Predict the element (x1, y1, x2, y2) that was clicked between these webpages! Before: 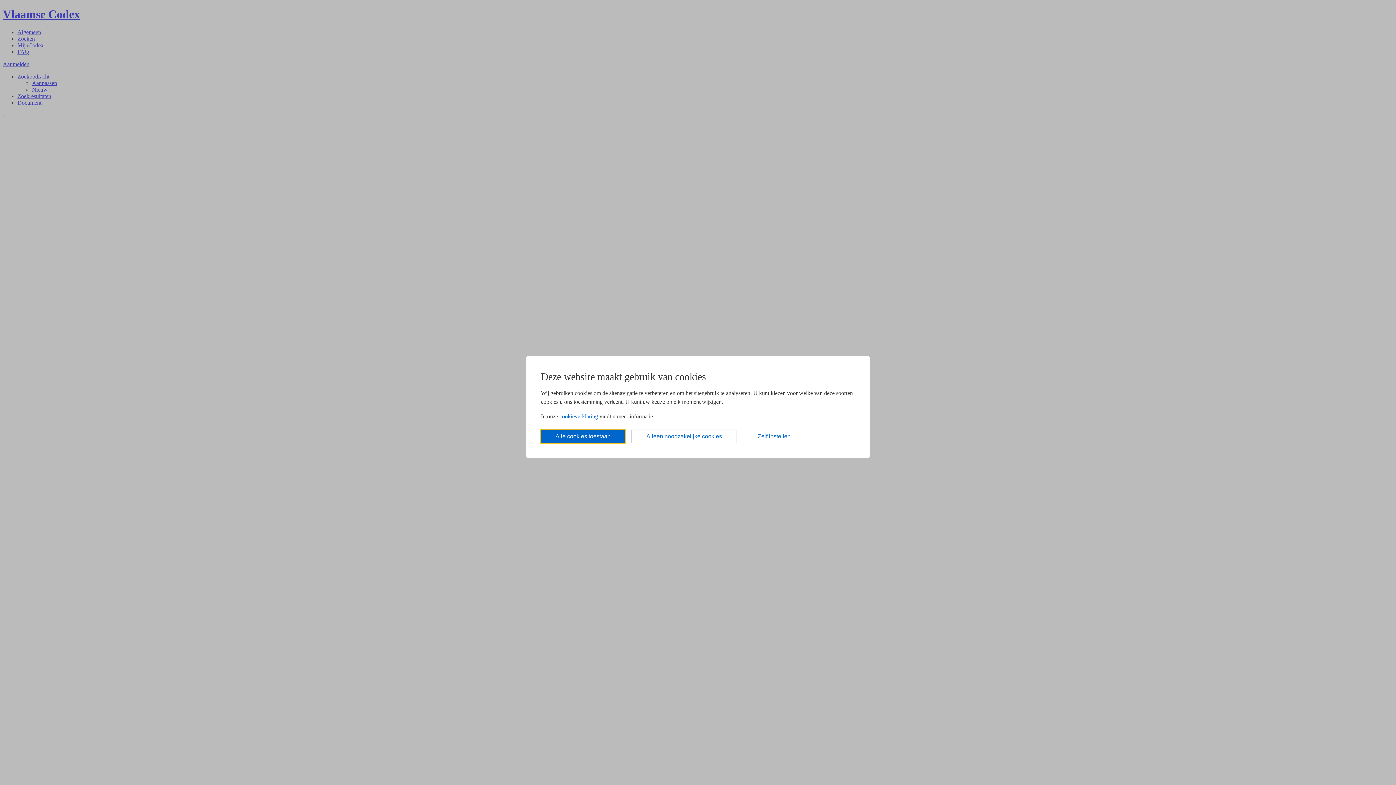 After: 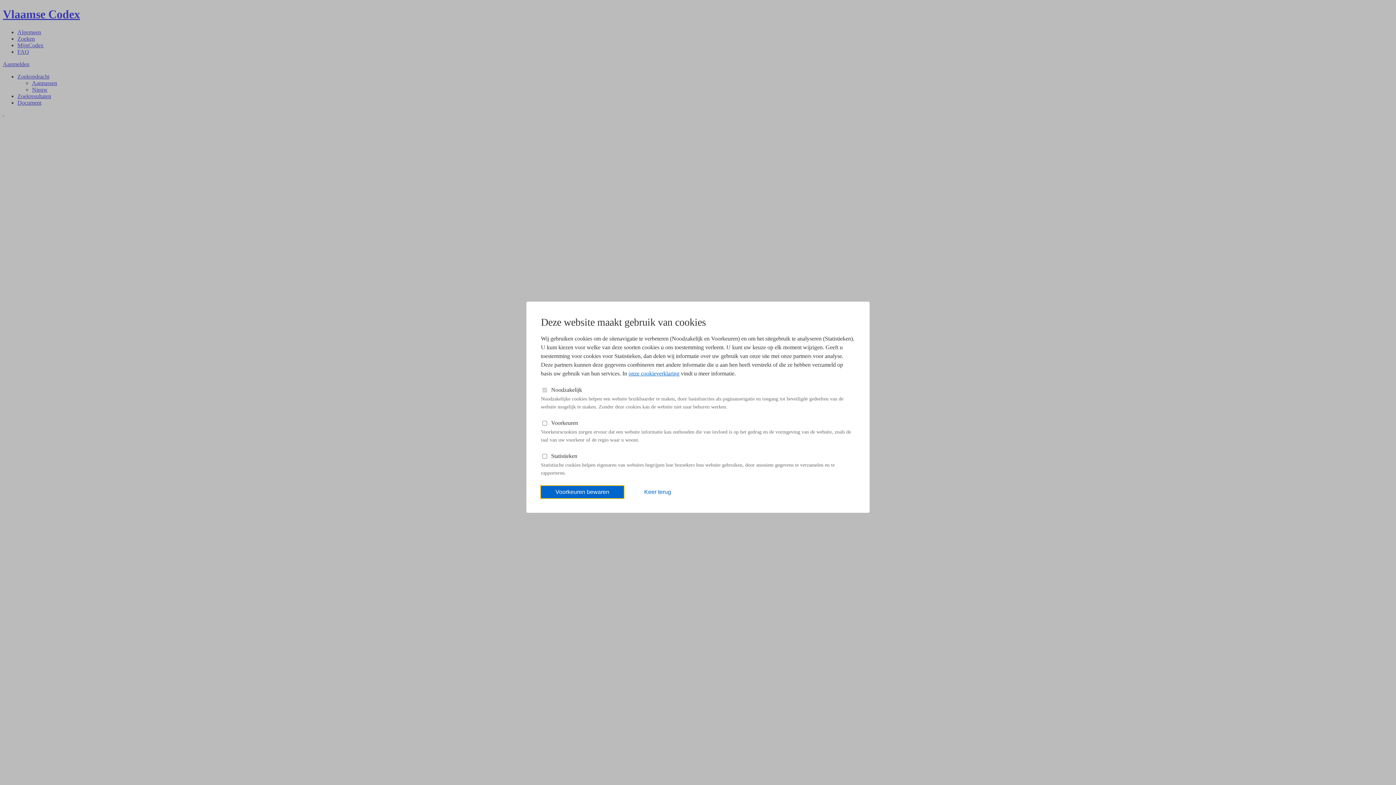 Action: bbox: (743, 429, 805, 443) label: Zelf instellen